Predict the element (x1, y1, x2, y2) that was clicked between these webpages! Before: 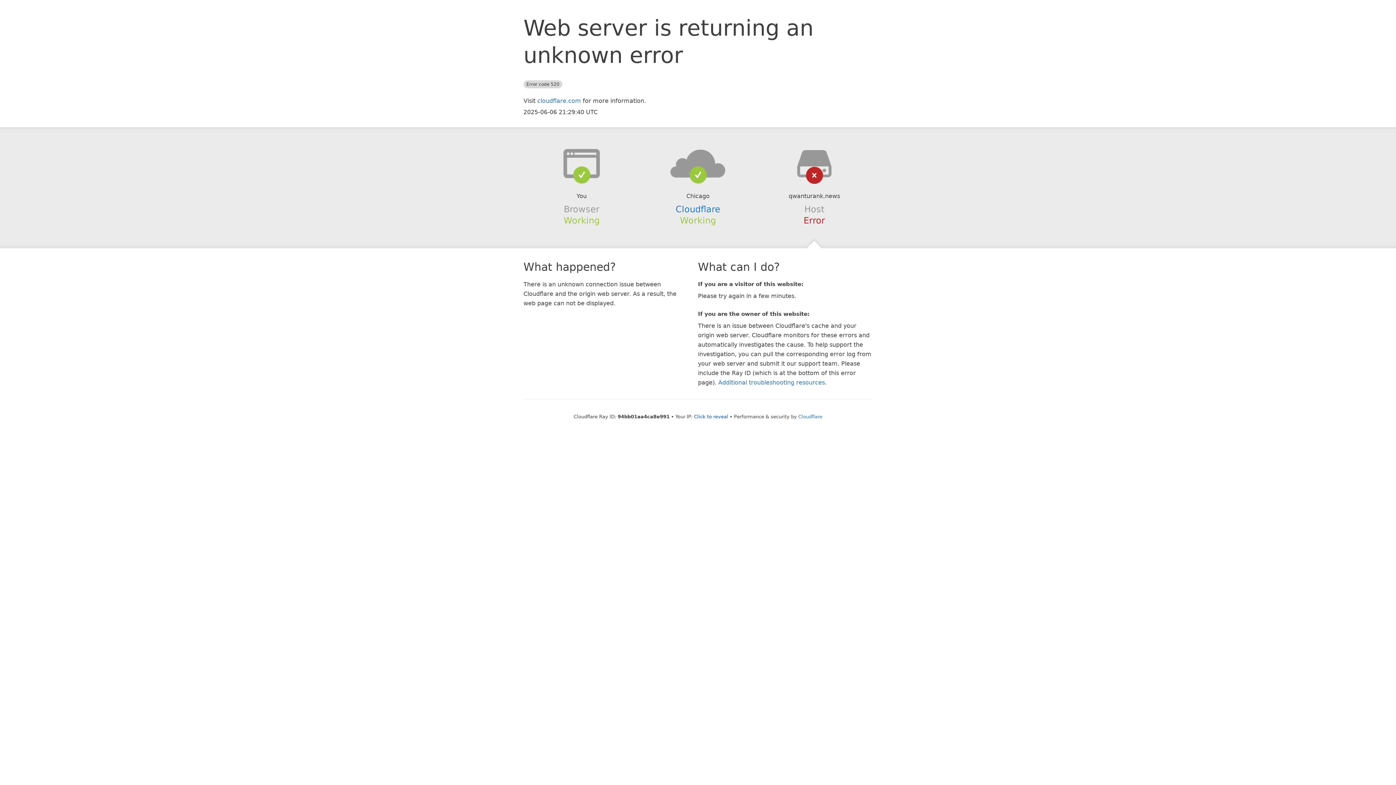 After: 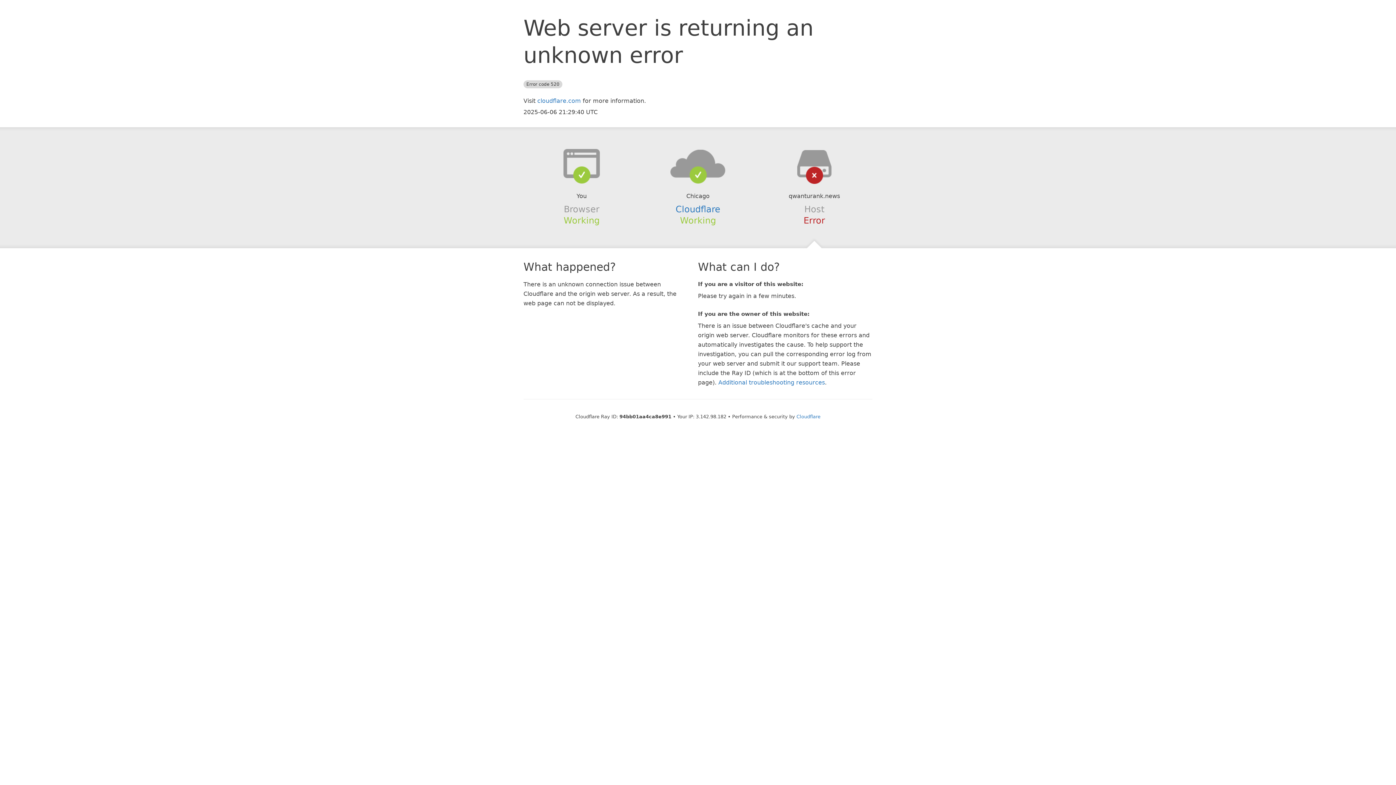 Action: bbox: (694, 414, 728, 419) label: Click to reveal